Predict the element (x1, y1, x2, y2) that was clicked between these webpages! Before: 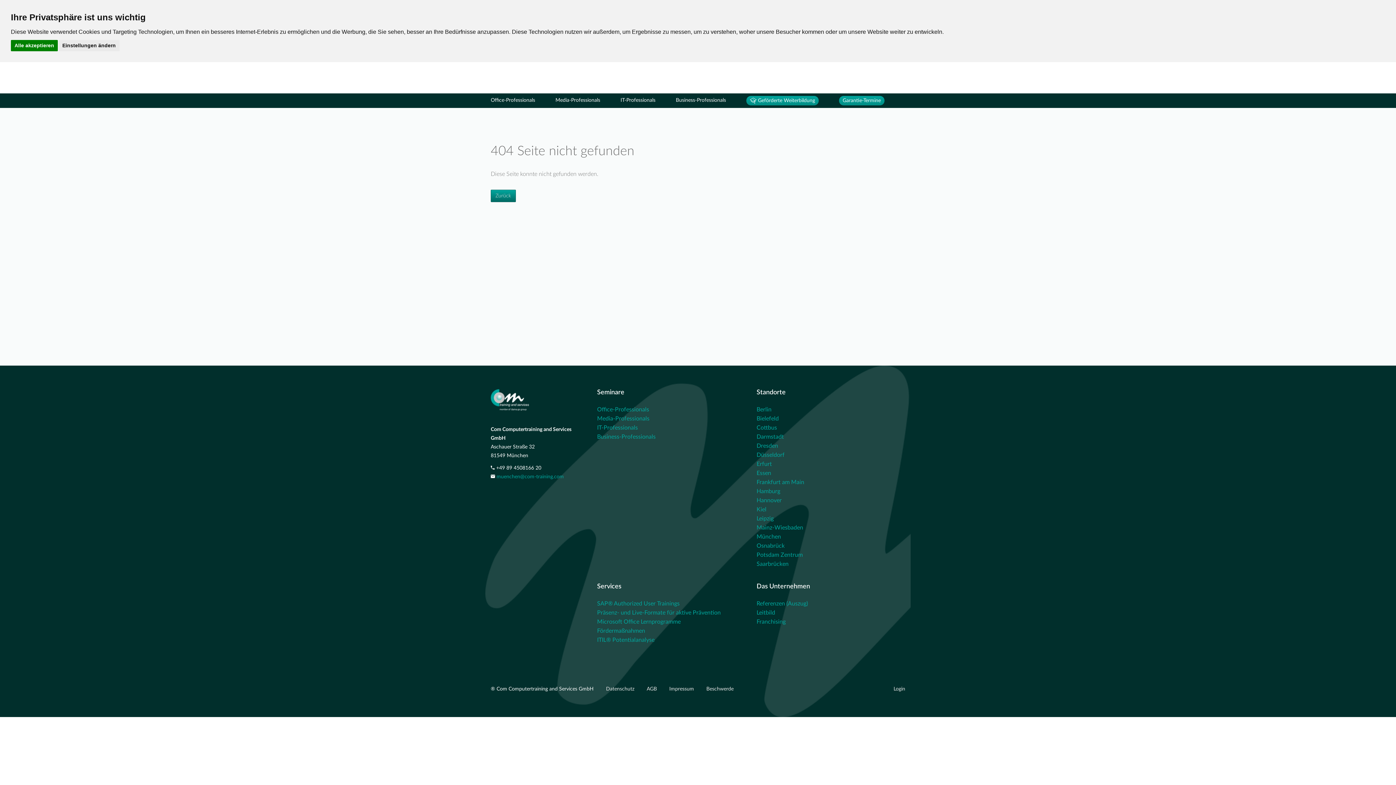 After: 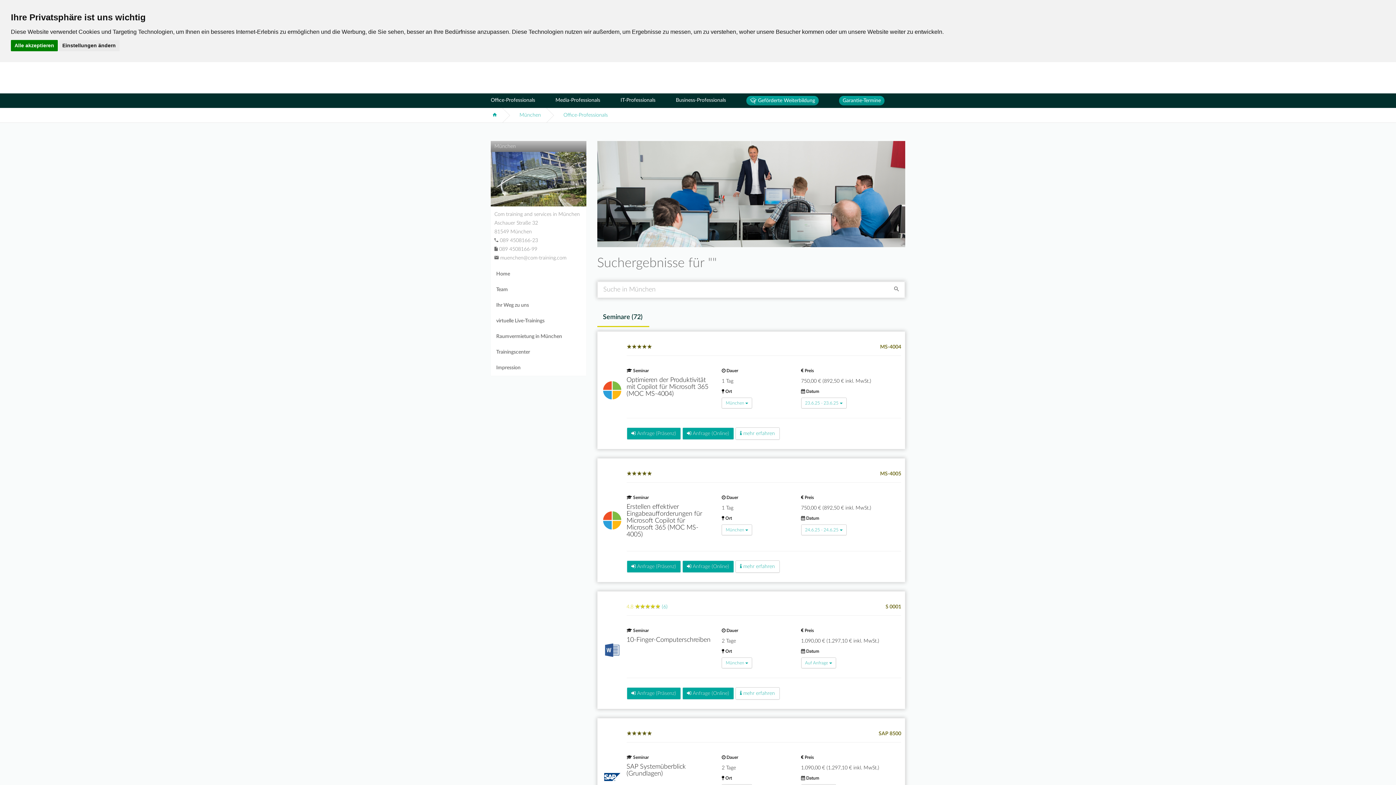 Action: bbox: (597, 405, 745, 414) label: Office-Professionals